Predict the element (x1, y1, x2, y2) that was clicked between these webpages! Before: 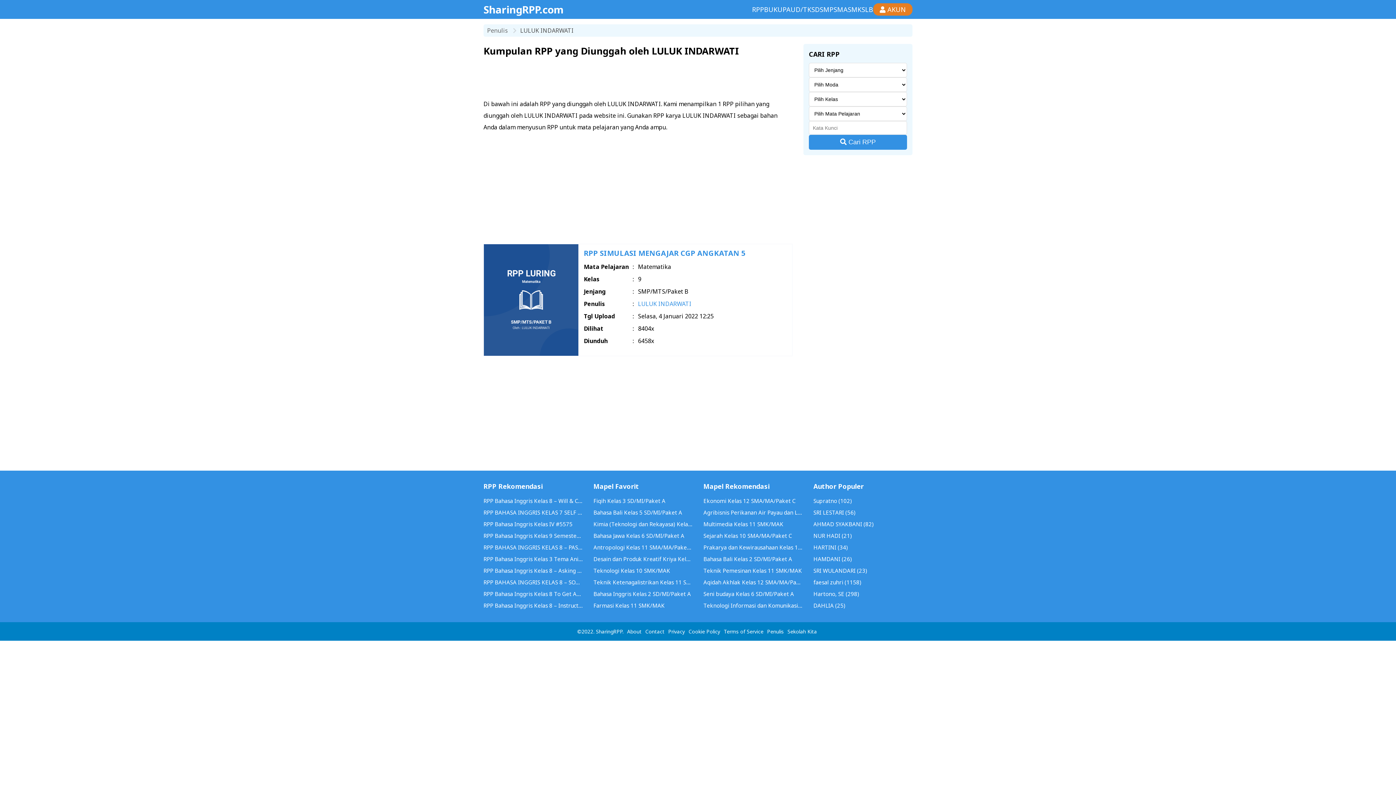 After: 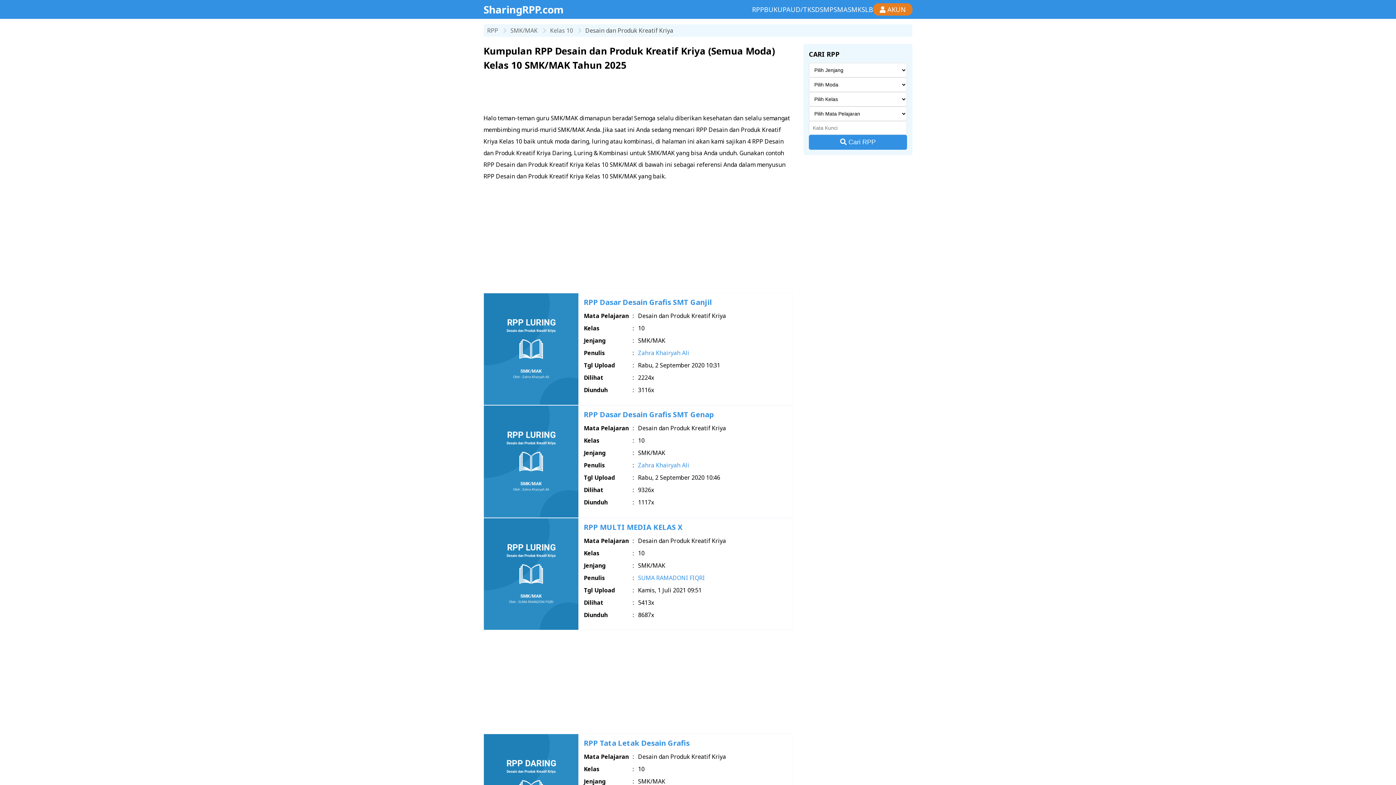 Action: bbox: (593, 553, 692, 565) label: Desain dan Produk Kreatif Kriya Kelas 10 SMK/MAK